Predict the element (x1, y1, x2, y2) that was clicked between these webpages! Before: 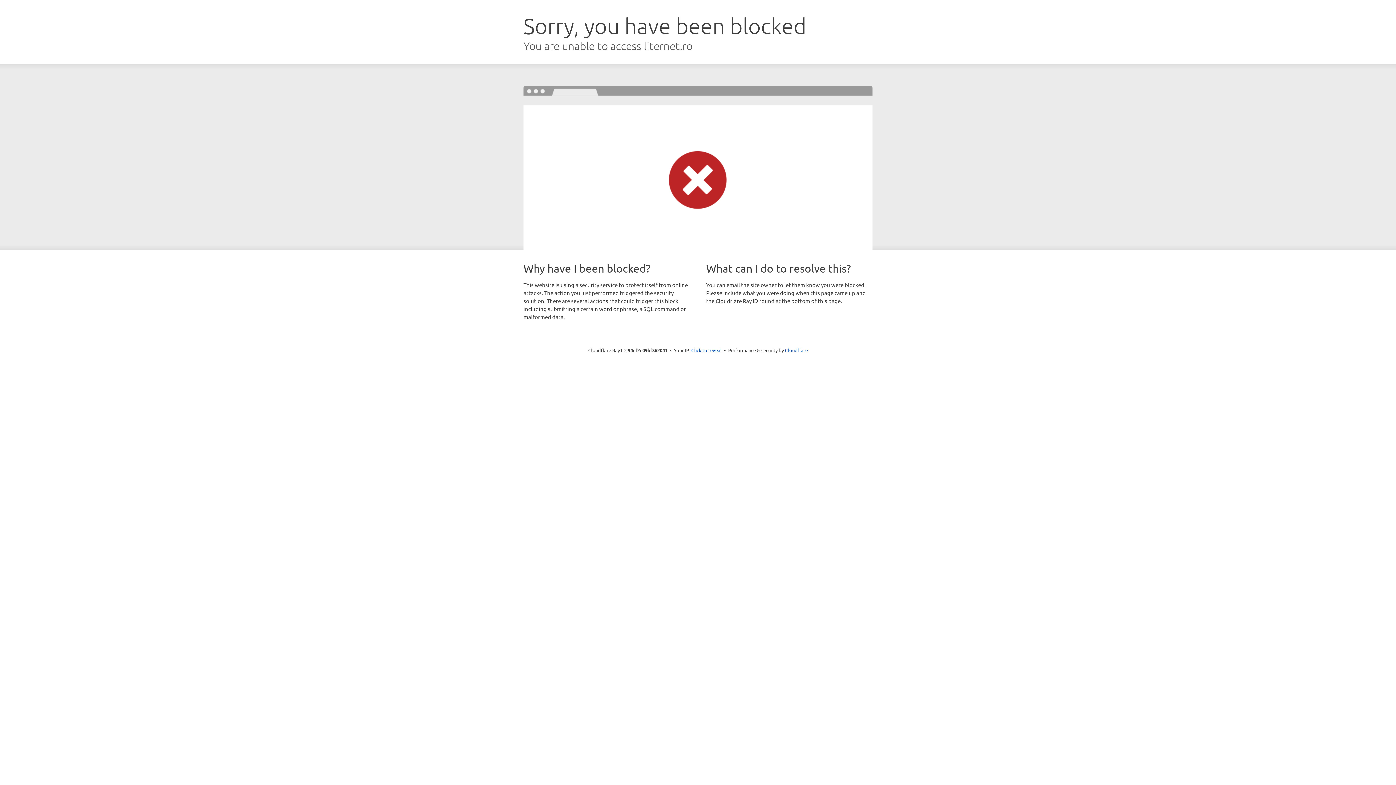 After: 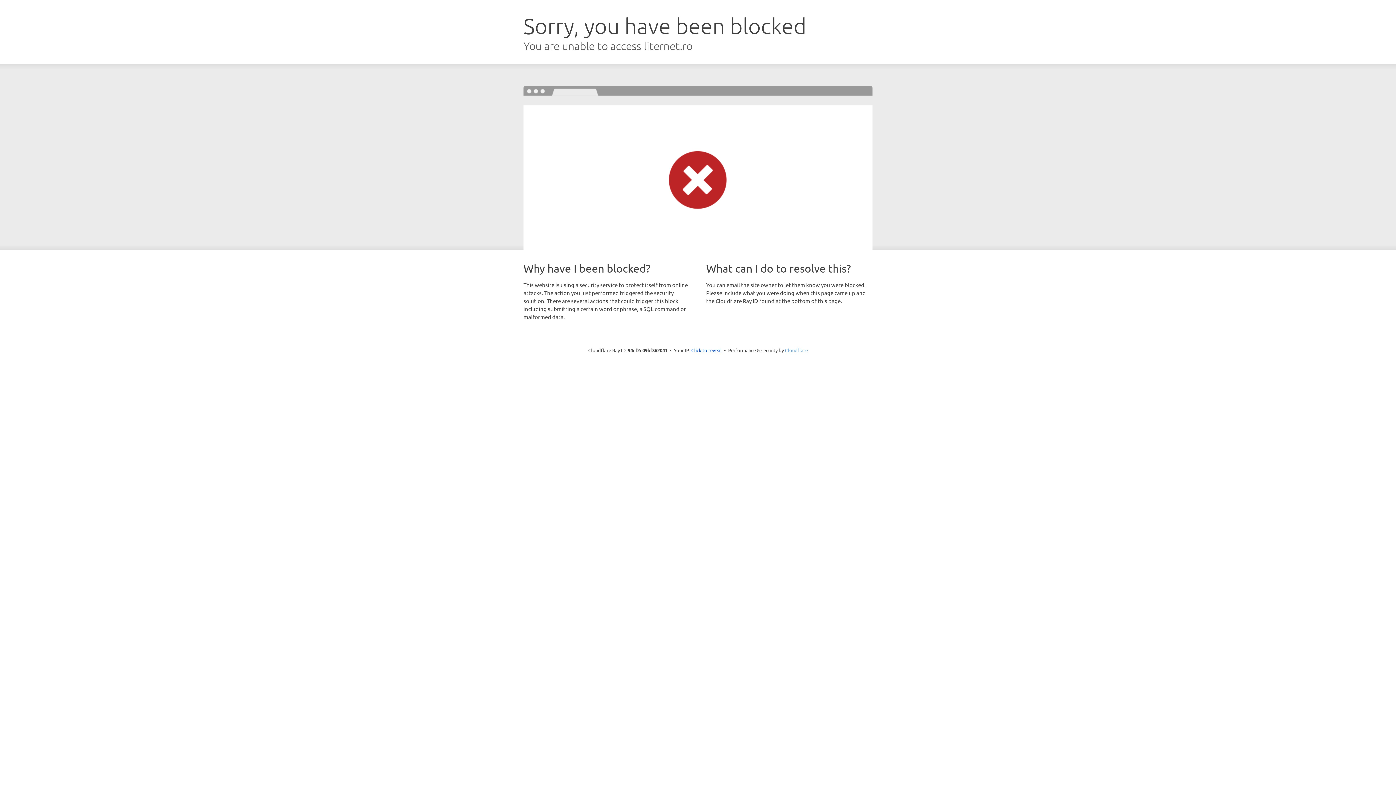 Action: label: Cloudflare bbox: (785, 347, 808, 353)